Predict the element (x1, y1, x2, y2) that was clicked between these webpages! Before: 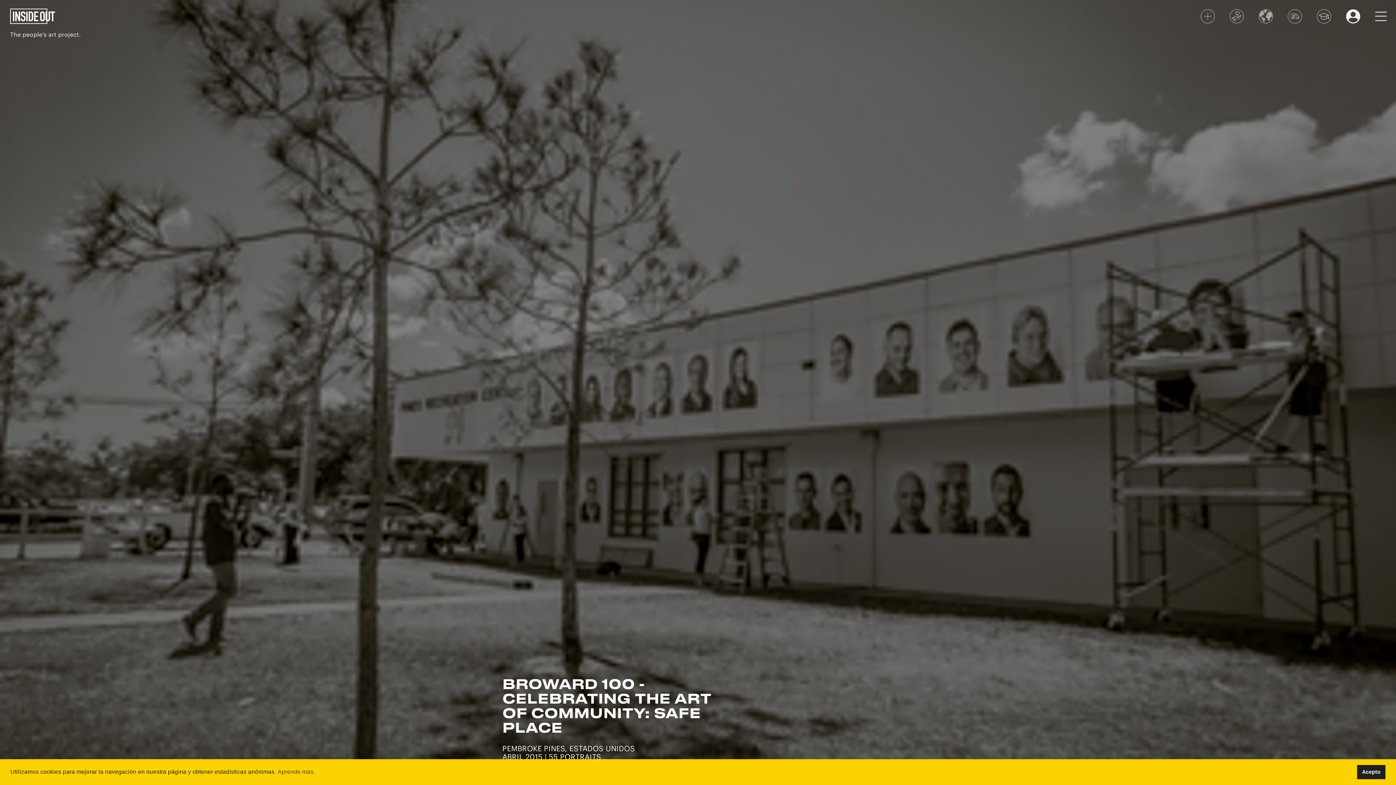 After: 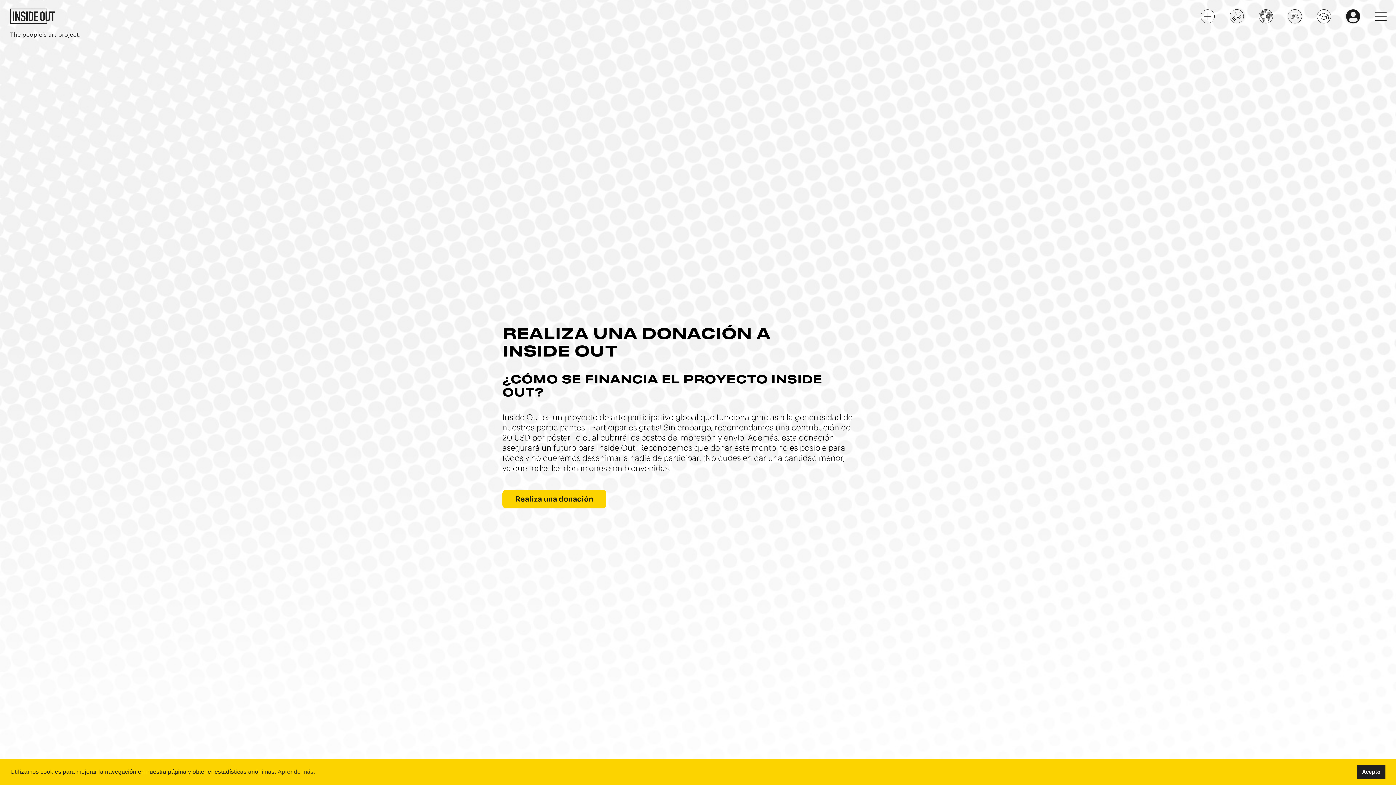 Action: bbox: (1229, 9, 1244, 23)